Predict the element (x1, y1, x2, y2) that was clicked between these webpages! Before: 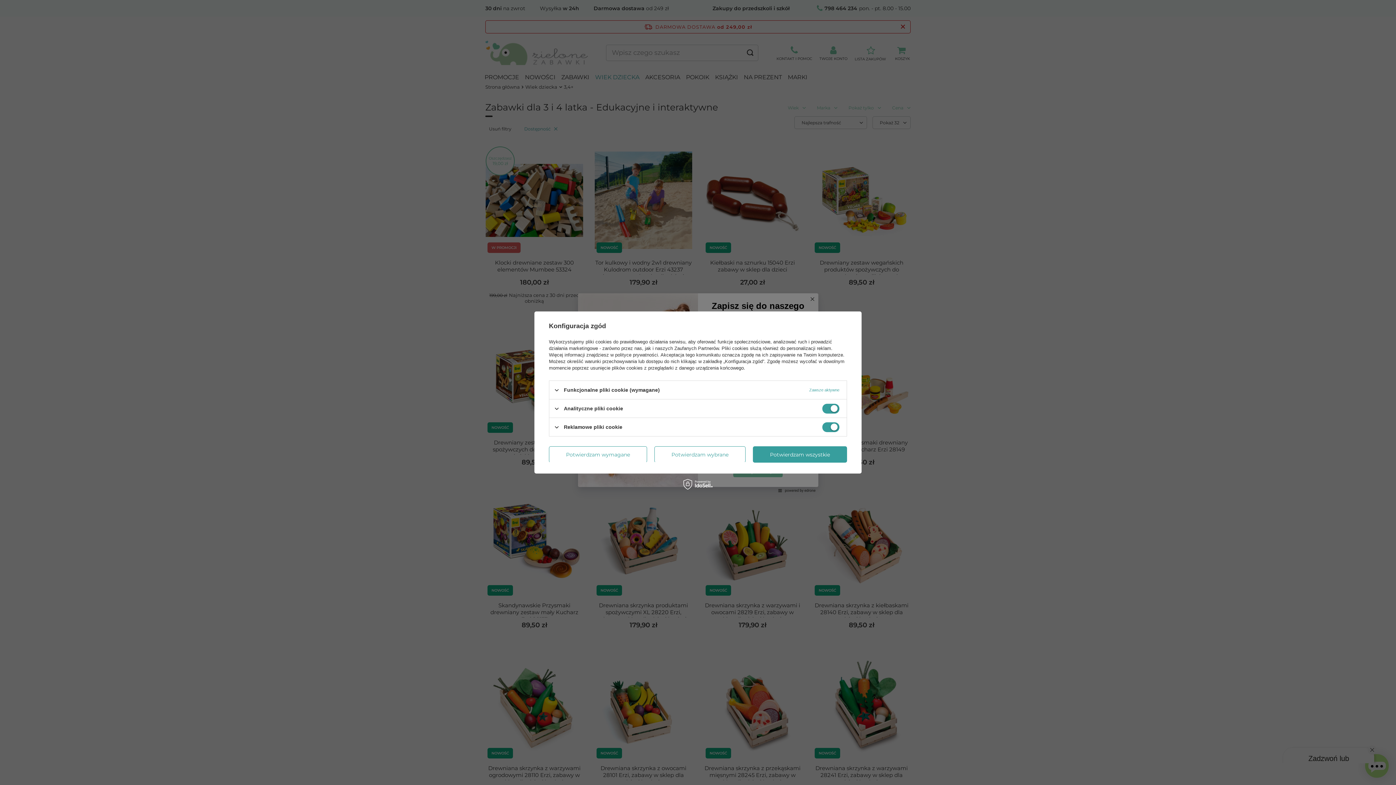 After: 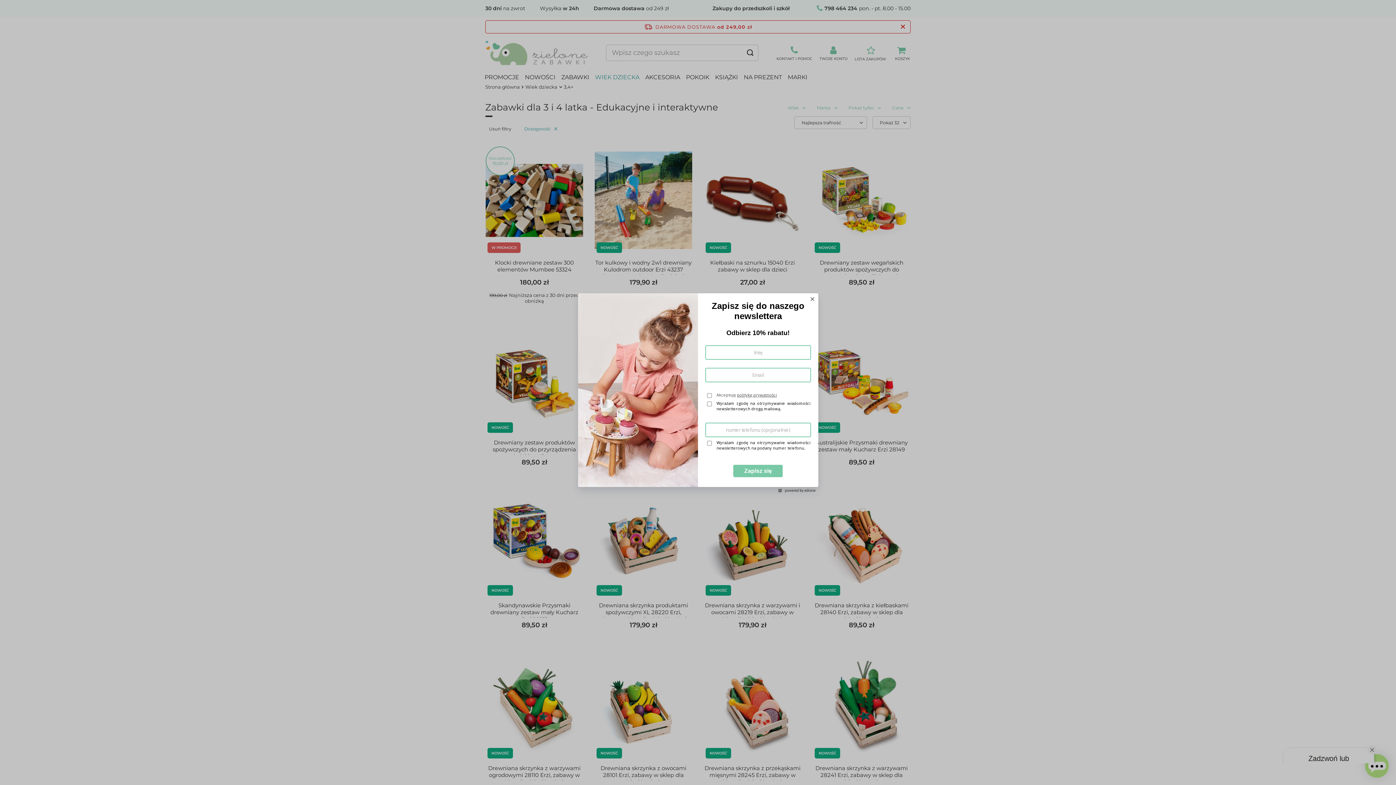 Action: label: Potwierdzam wybrane bbox: (654, 446, 745, 462)